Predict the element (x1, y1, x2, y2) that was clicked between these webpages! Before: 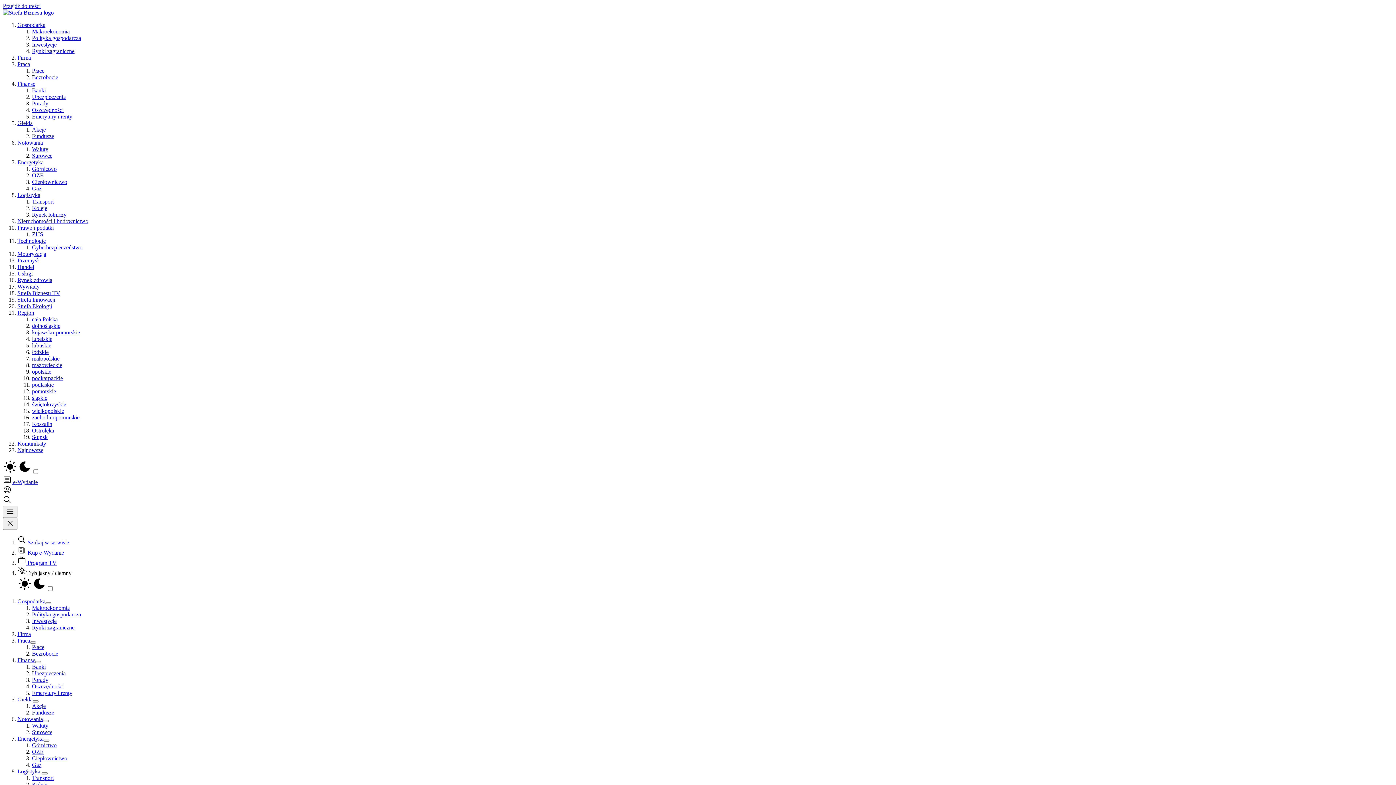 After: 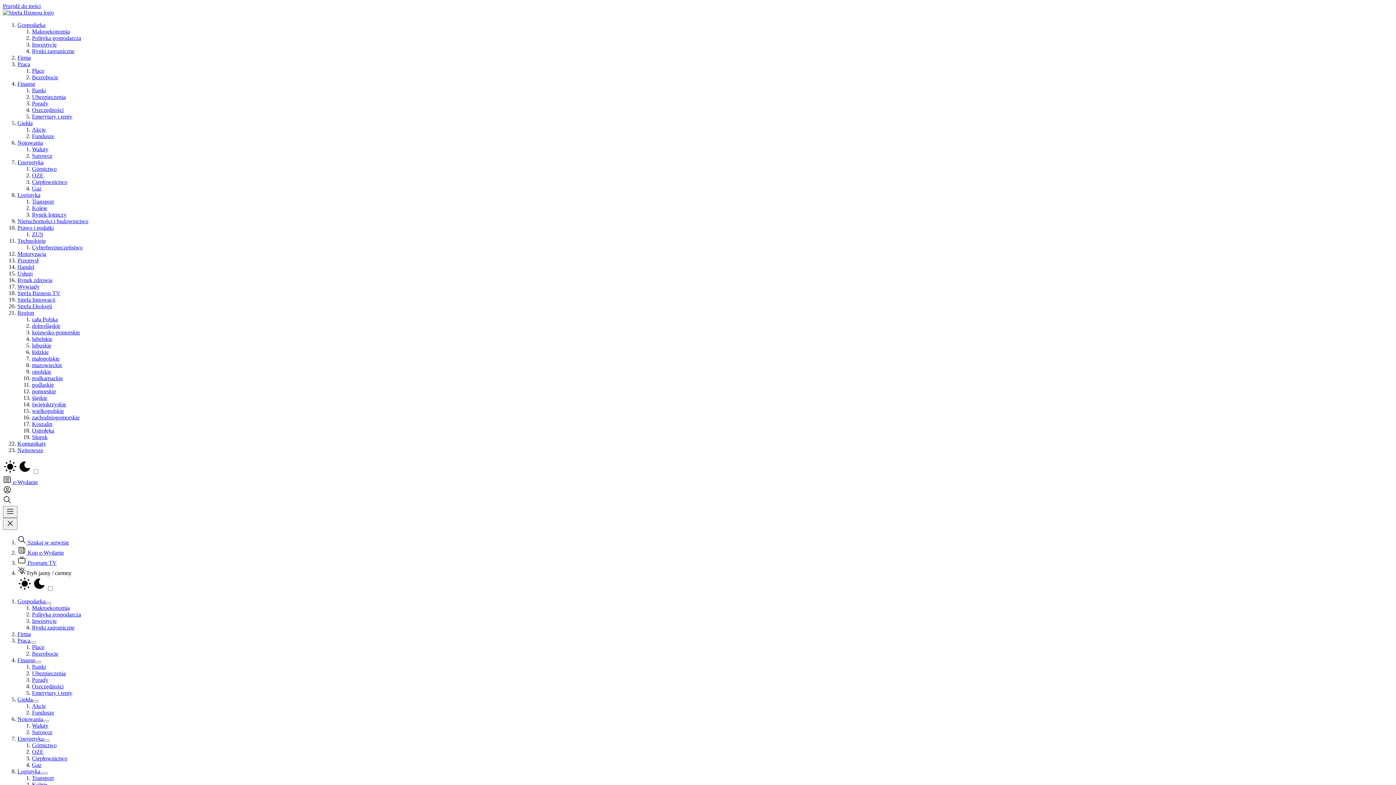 Action: bbox: (32, 722, 48, 729) label: Waluty